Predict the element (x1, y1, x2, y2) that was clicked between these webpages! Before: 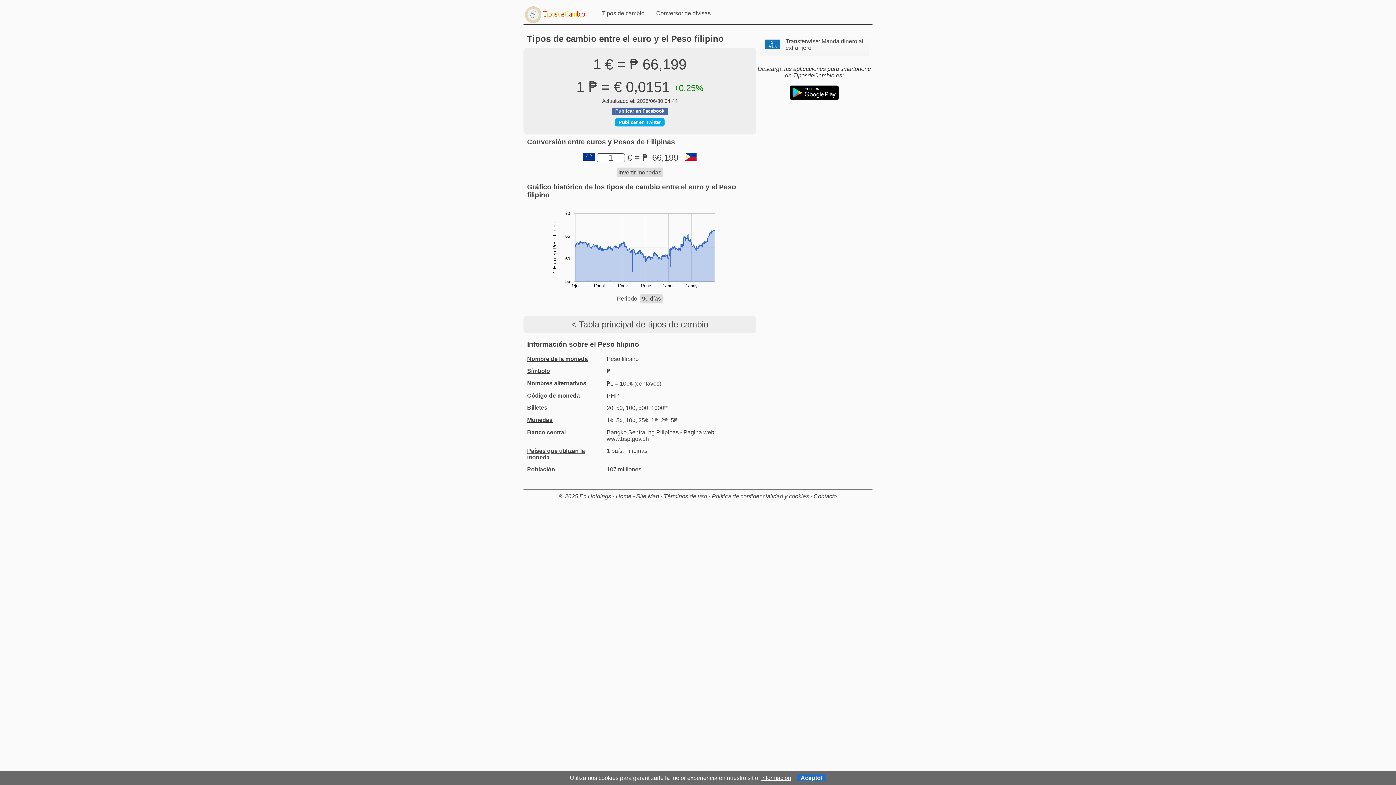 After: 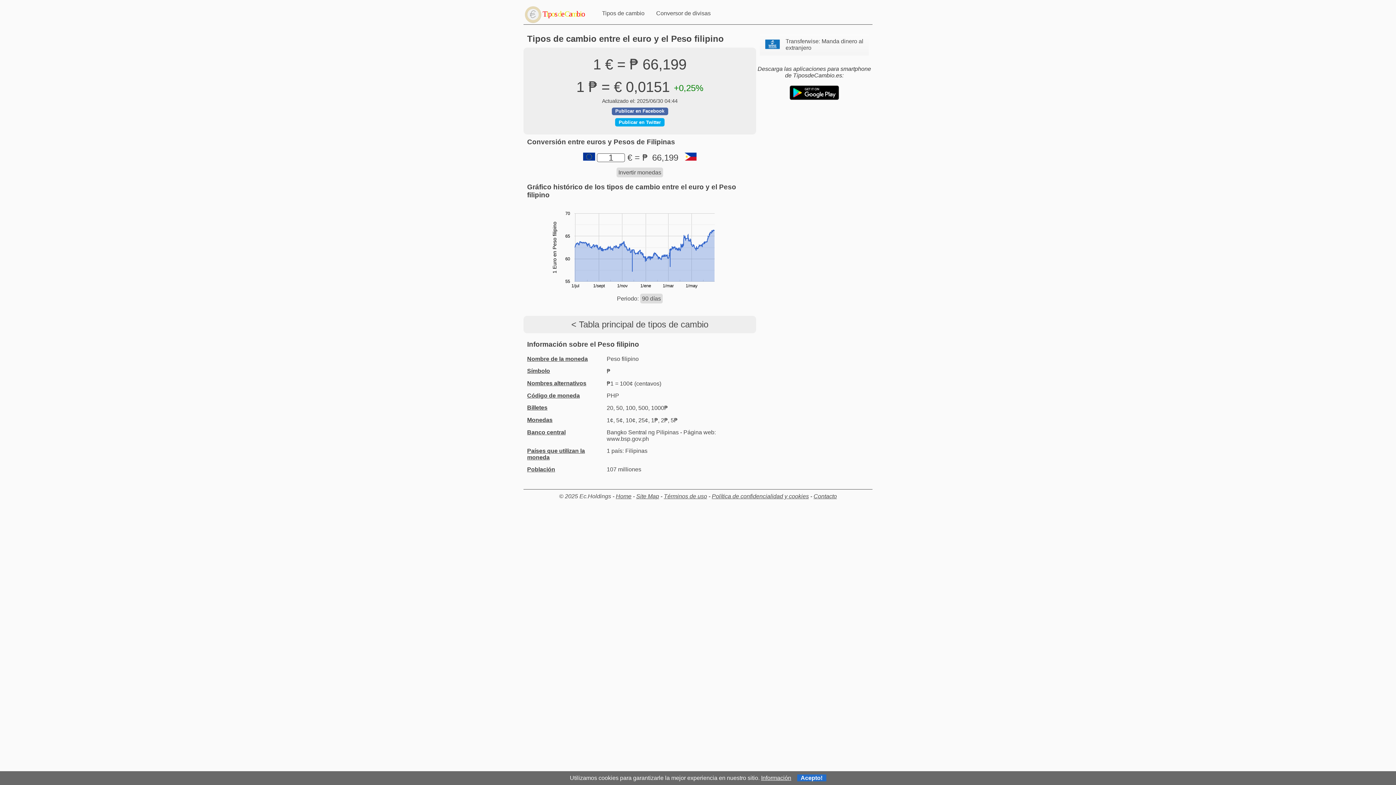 Action: bbox: (785, 38, 868, 51) label: Transferwise: Manda dinero al extranjero